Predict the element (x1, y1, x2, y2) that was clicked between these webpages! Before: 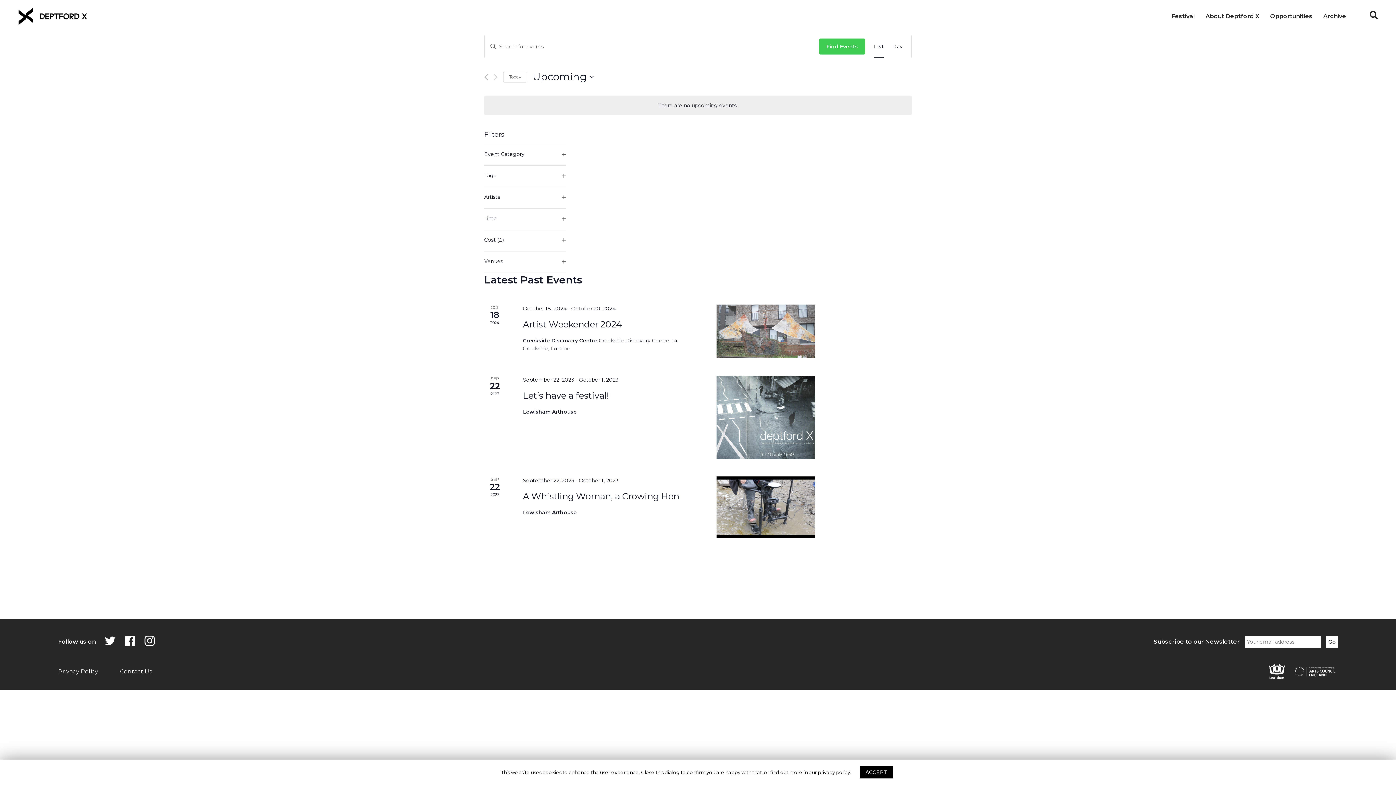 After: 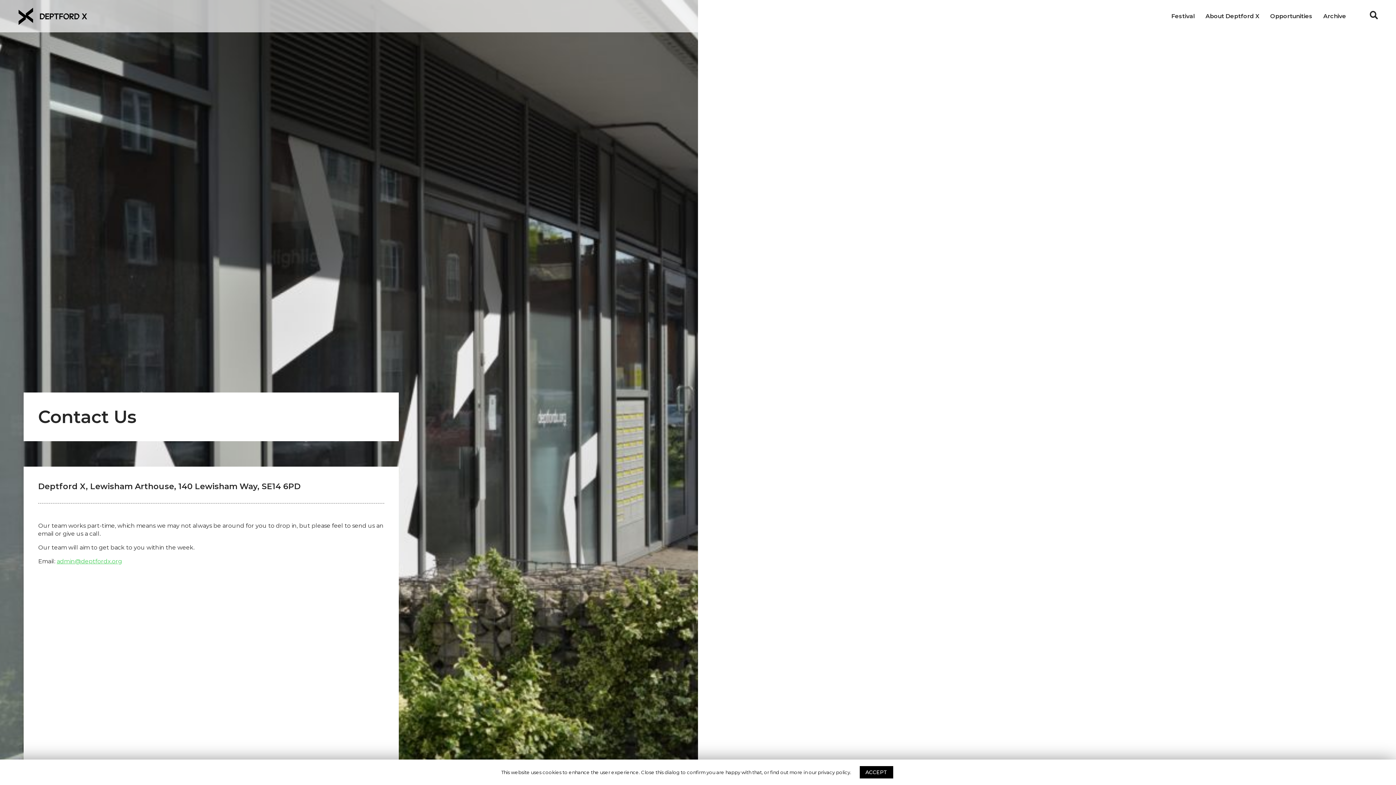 Action: label: Contact Us bbox: (120, 668, 152, 675)